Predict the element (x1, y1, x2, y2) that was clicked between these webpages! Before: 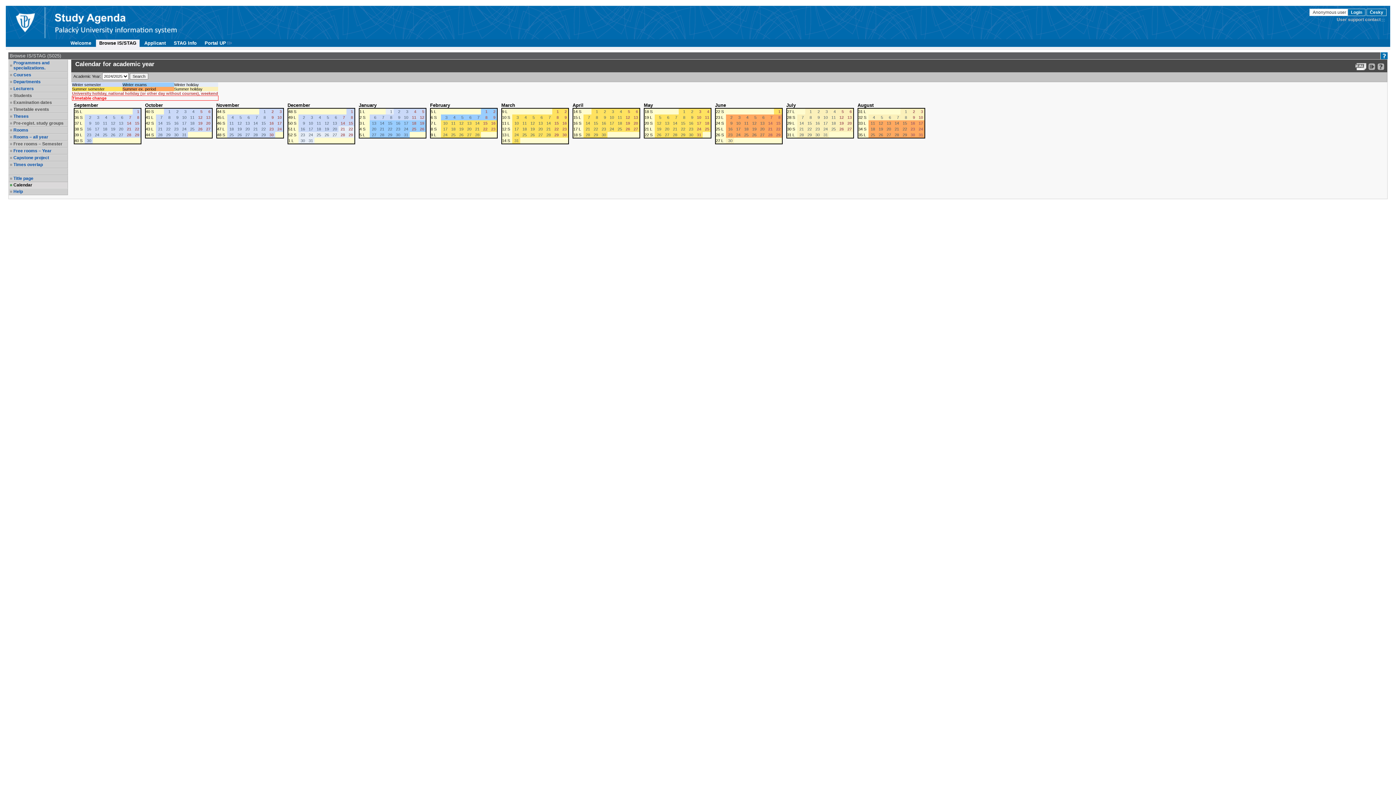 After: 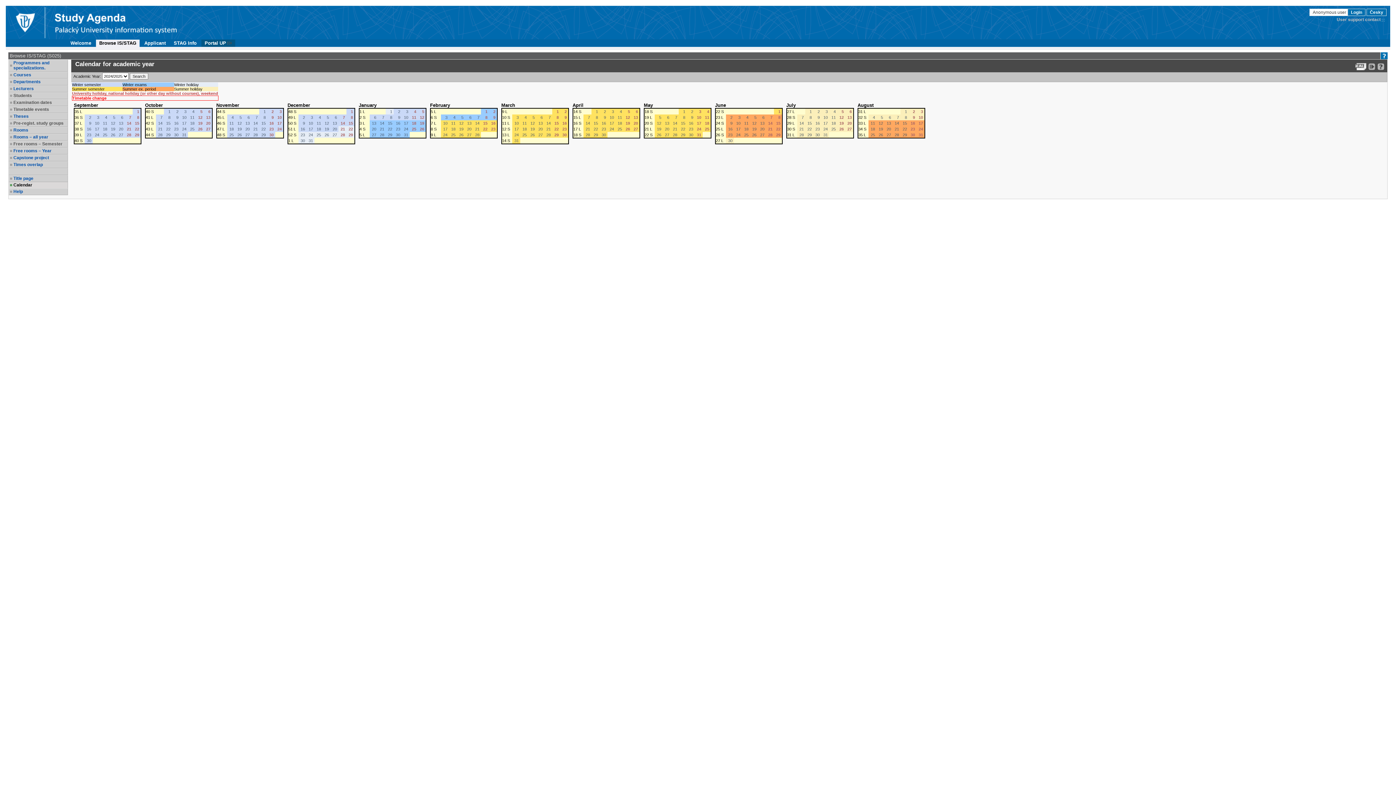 Action: bbox: (201, 39, 235, 46) label: Portal UP